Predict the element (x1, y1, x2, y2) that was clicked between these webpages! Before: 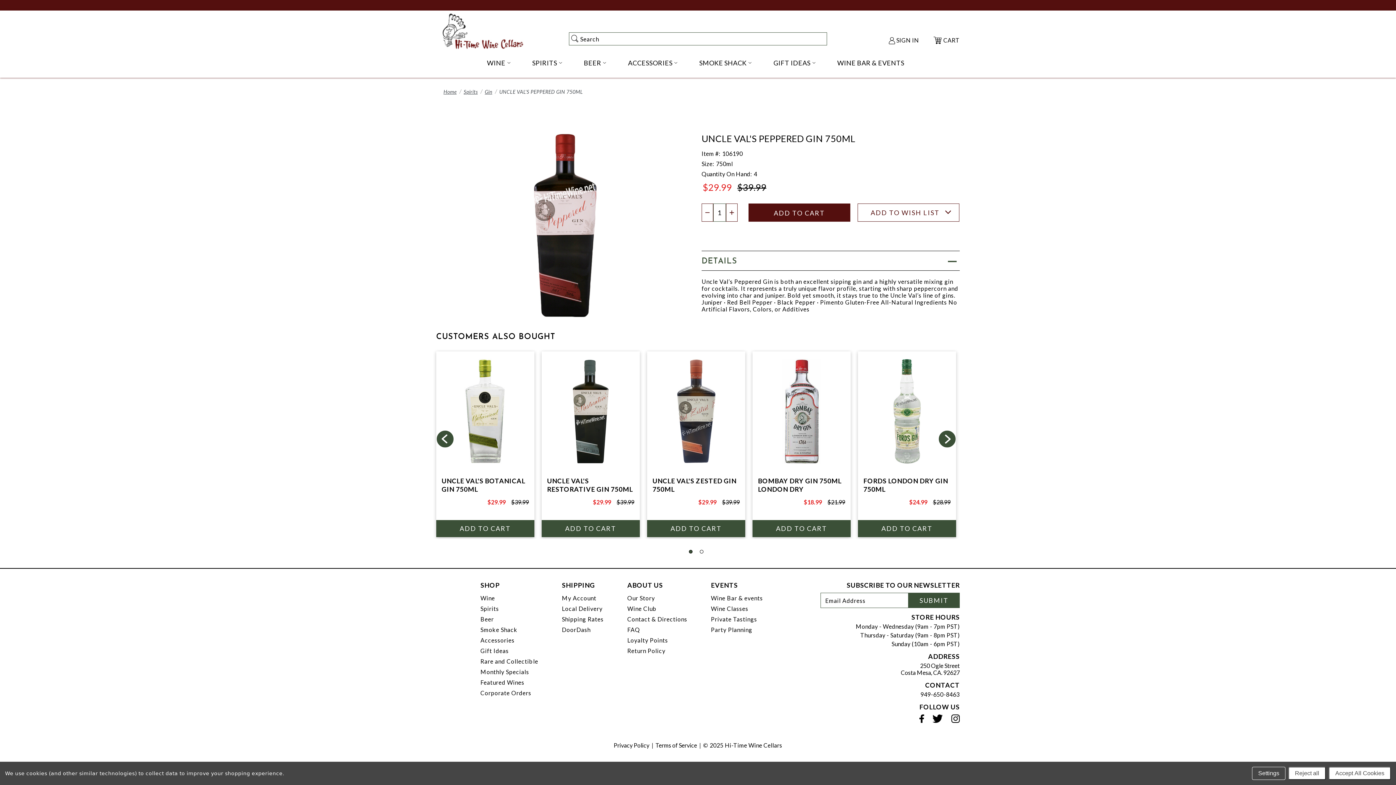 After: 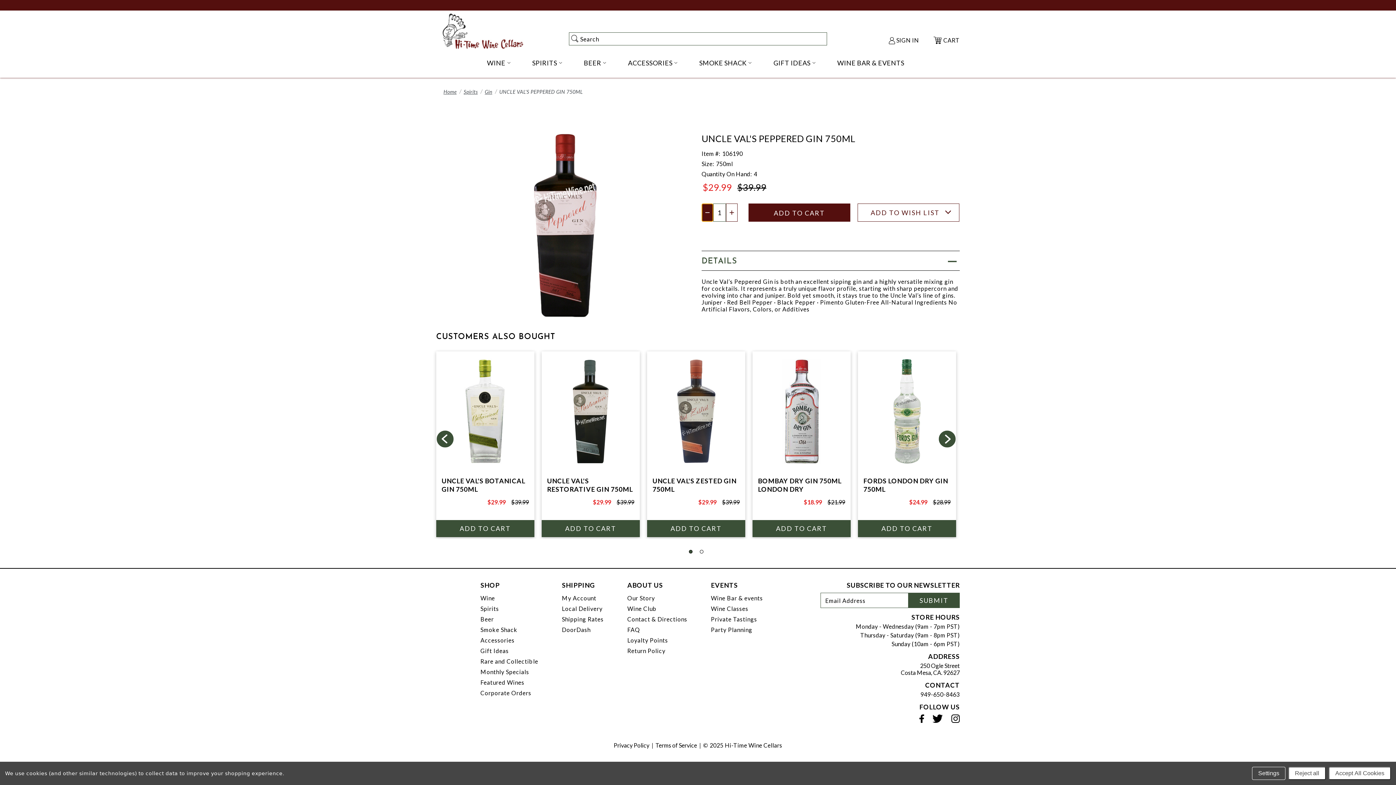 Action: bbox: (701, 203, 713, 221) label: DECREASE QUANTITY